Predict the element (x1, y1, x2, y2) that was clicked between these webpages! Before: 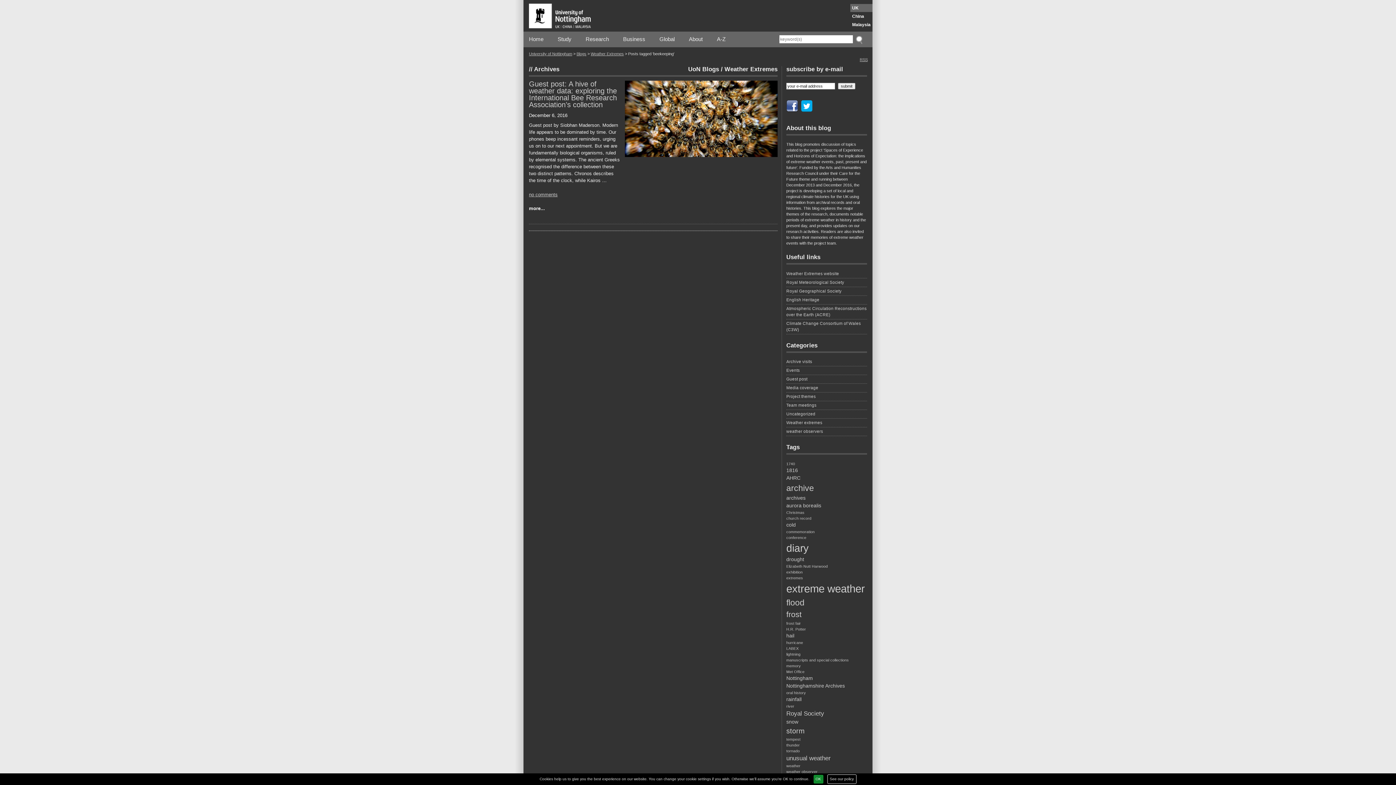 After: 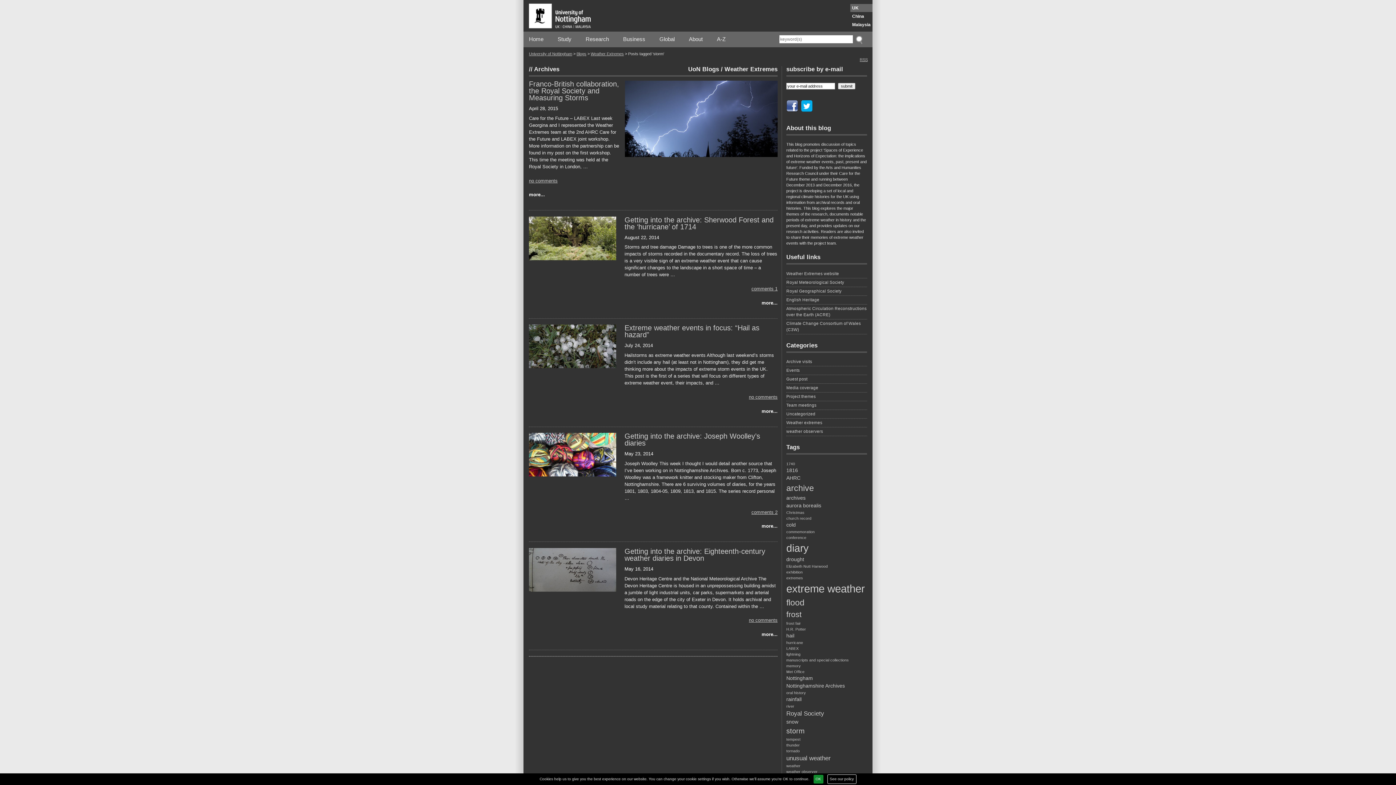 Action: bbox: (786, 726, 867, 736) label: storm (5 items)